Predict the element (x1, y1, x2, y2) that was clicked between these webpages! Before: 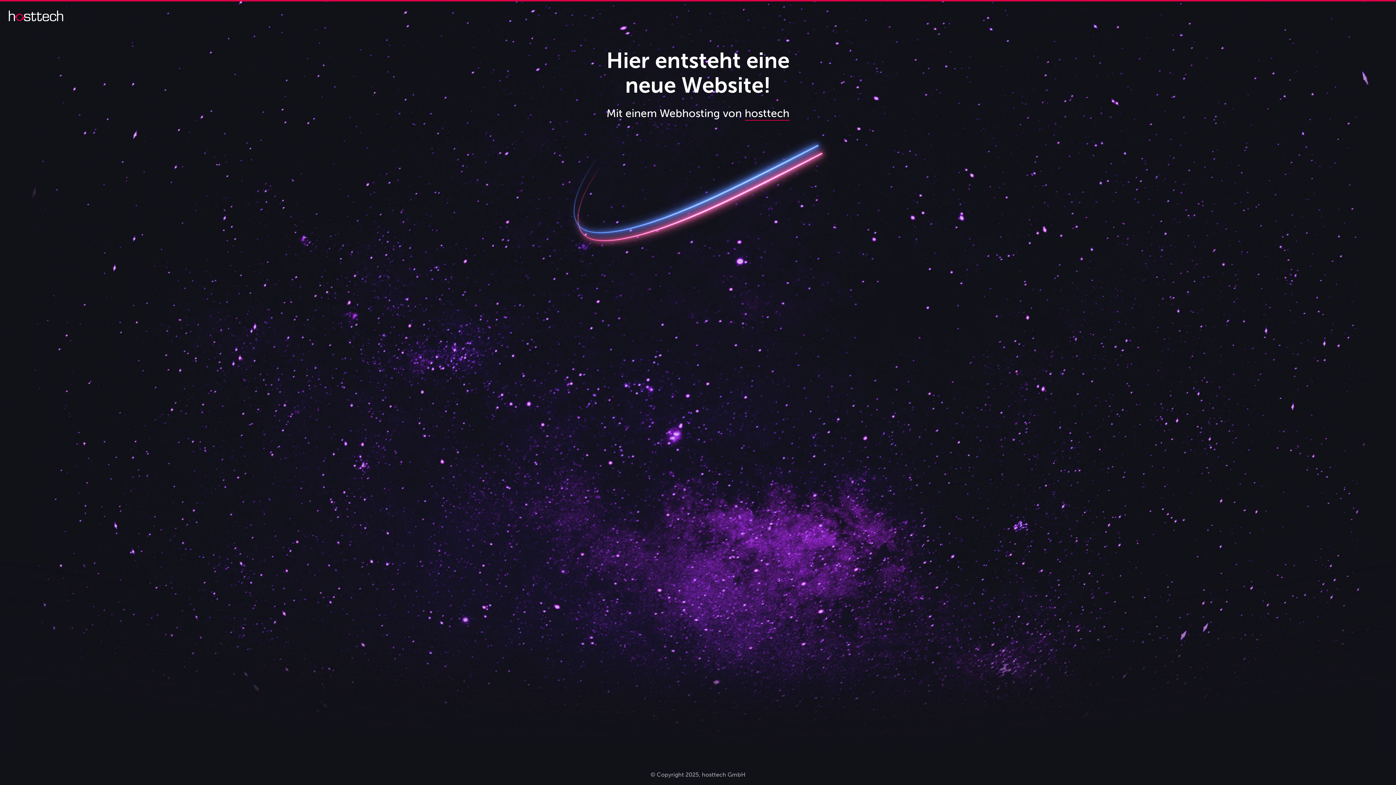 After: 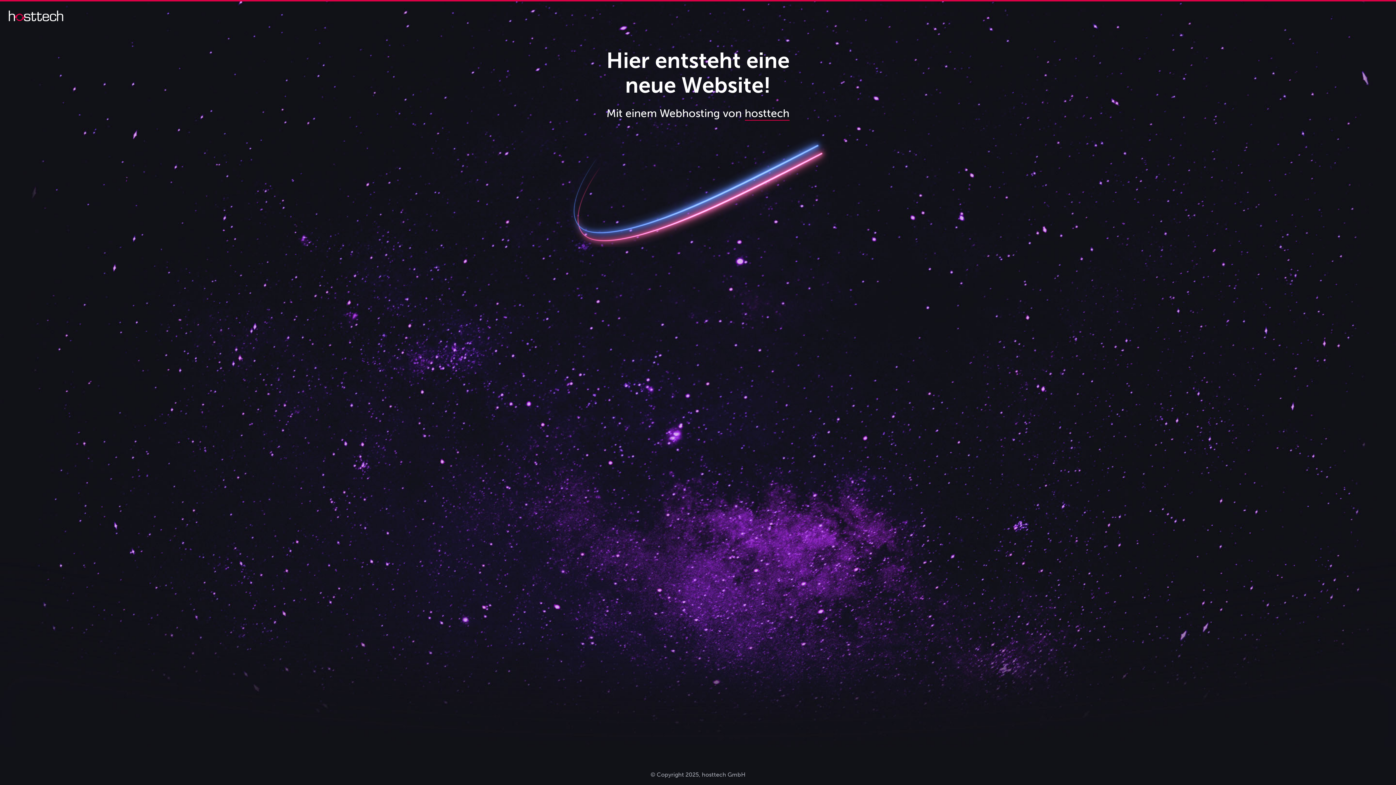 Action: bbox: (8, 16, 63, 22)